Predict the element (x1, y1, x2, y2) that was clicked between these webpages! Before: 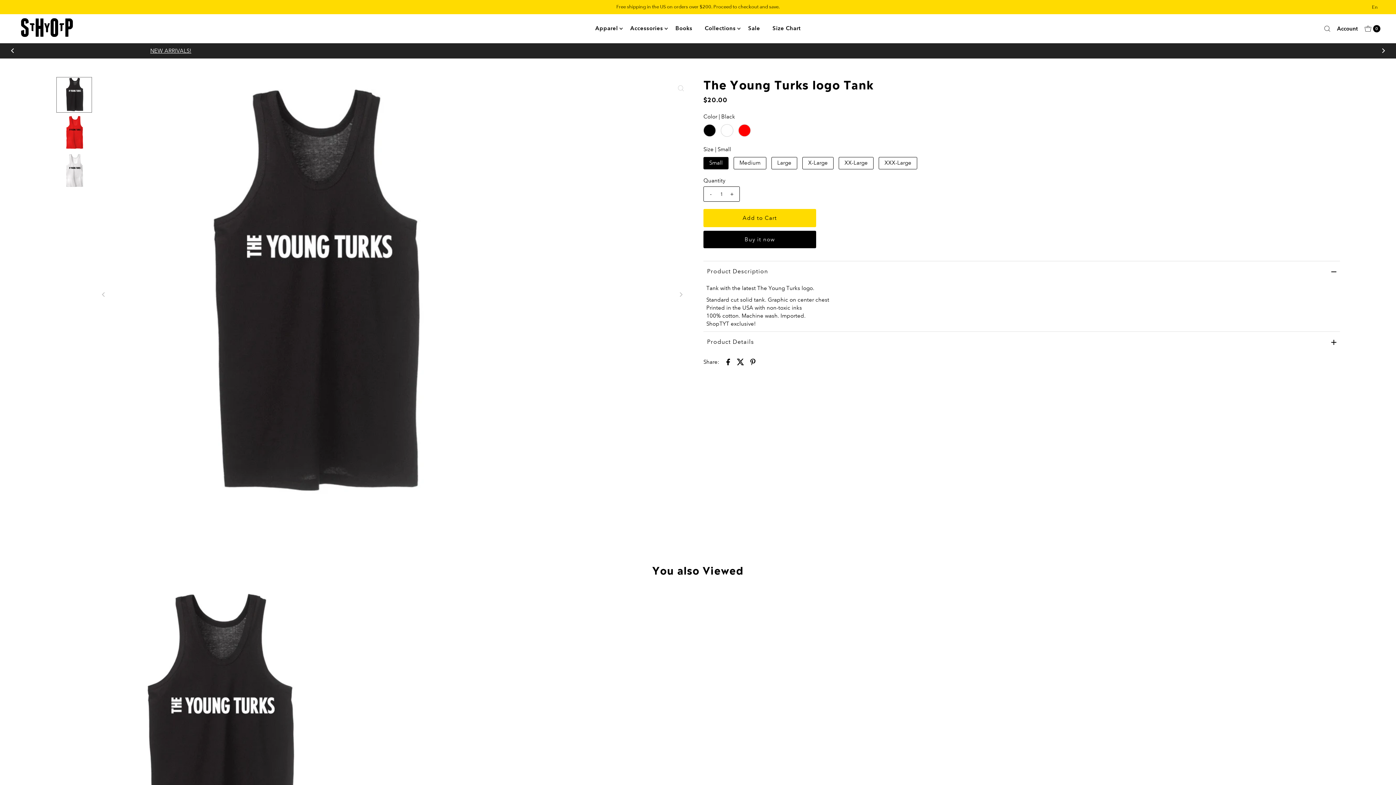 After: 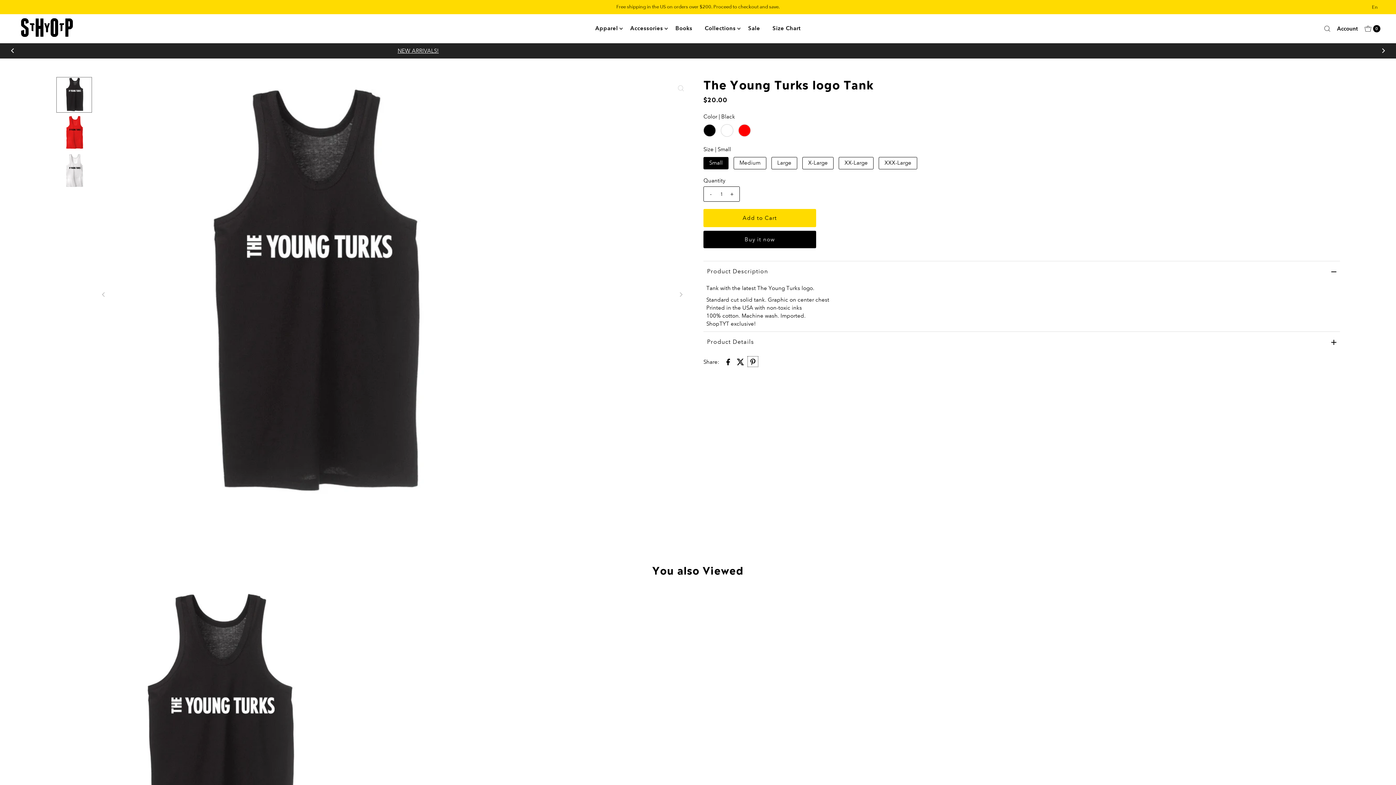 Action: bbox: (747, 356, 758, 367)